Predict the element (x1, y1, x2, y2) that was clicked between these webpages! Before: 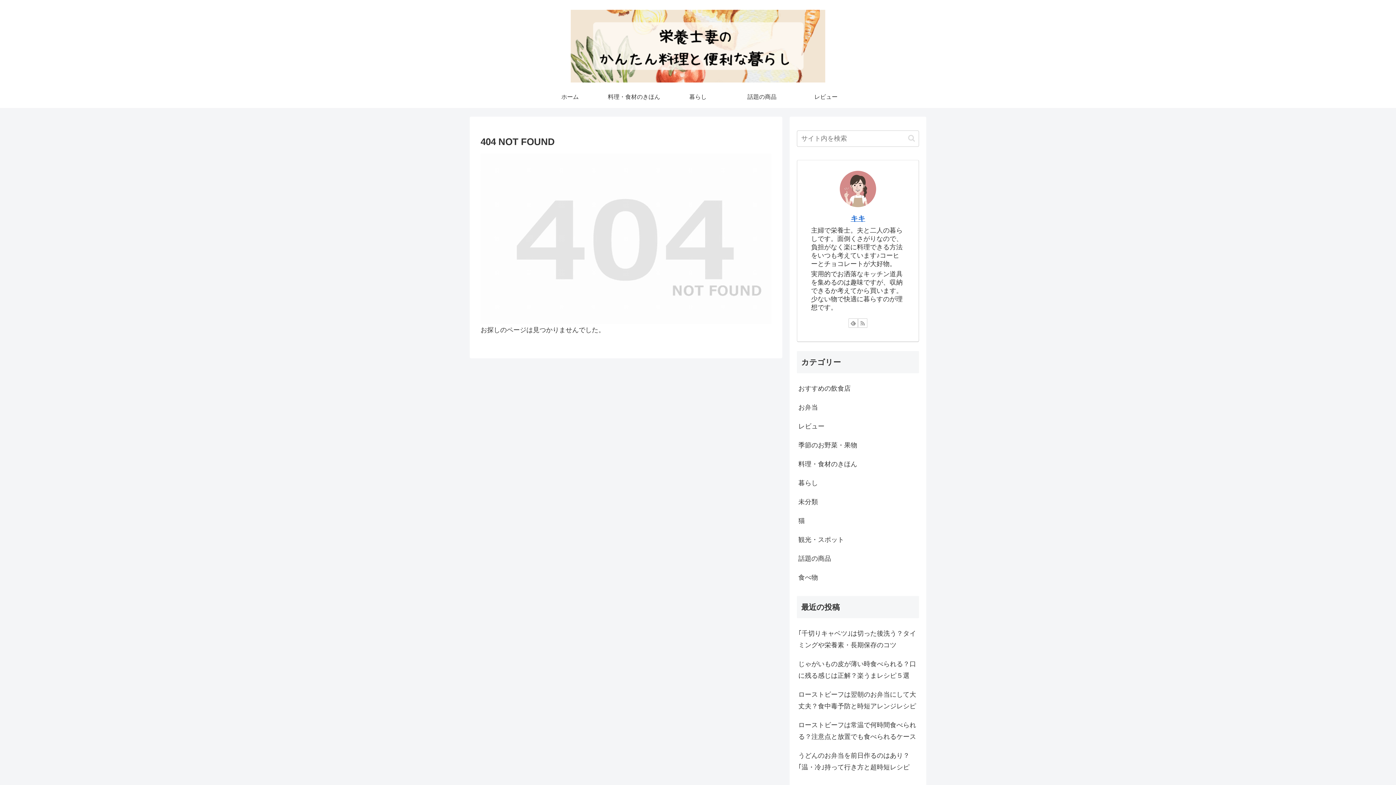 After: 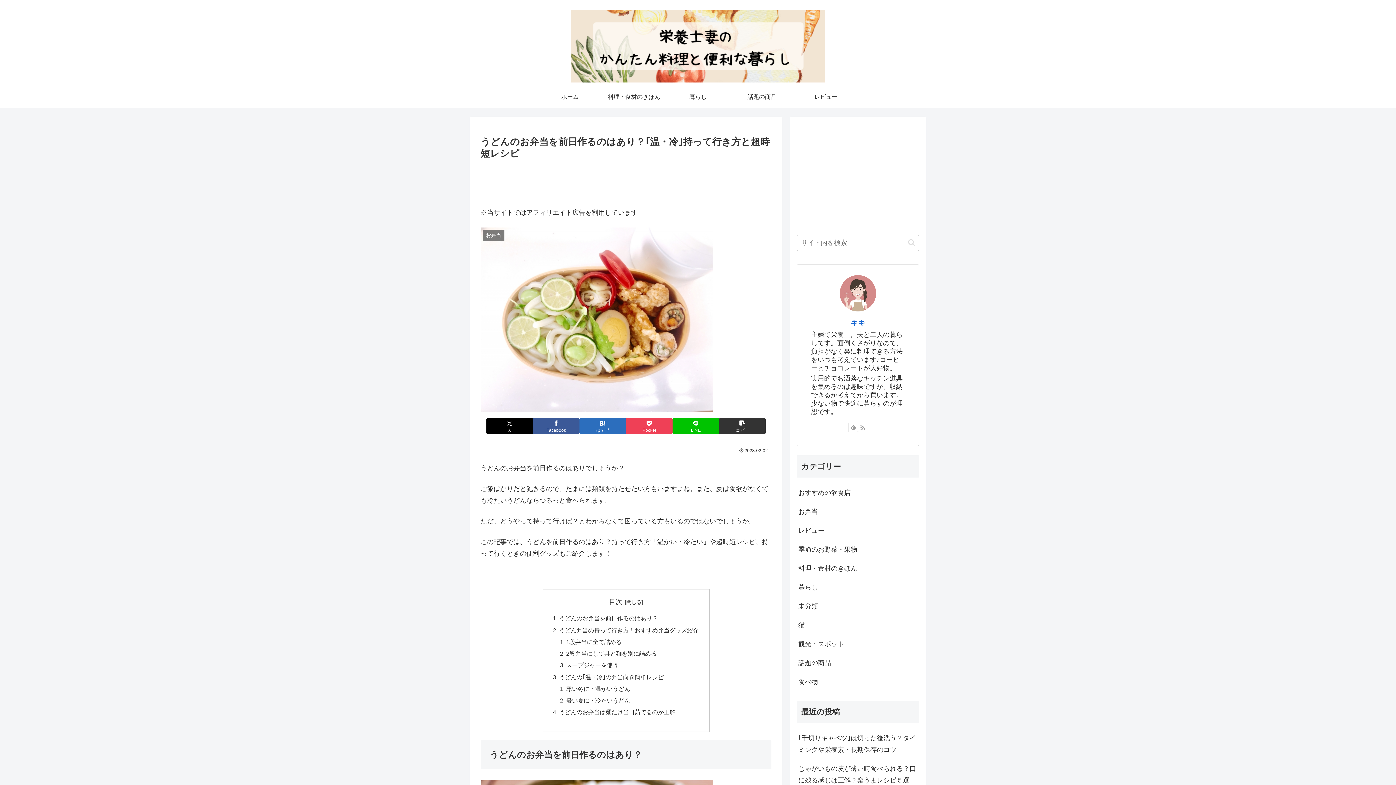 Action: label: うどんのお弁当を前日作るのはあり？｢温・冷｣持って行き方と超時短レシピ bbox: (797, 746, 919, 777)